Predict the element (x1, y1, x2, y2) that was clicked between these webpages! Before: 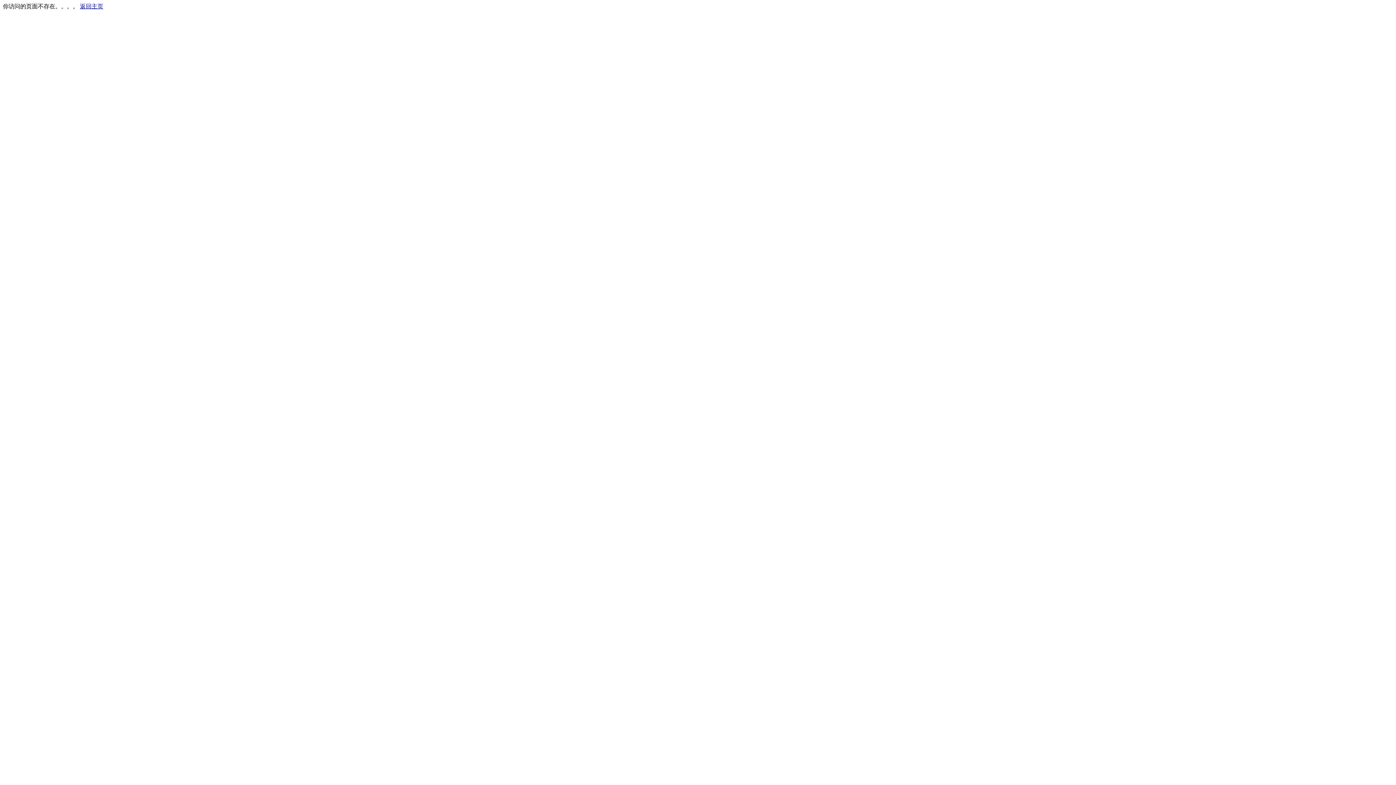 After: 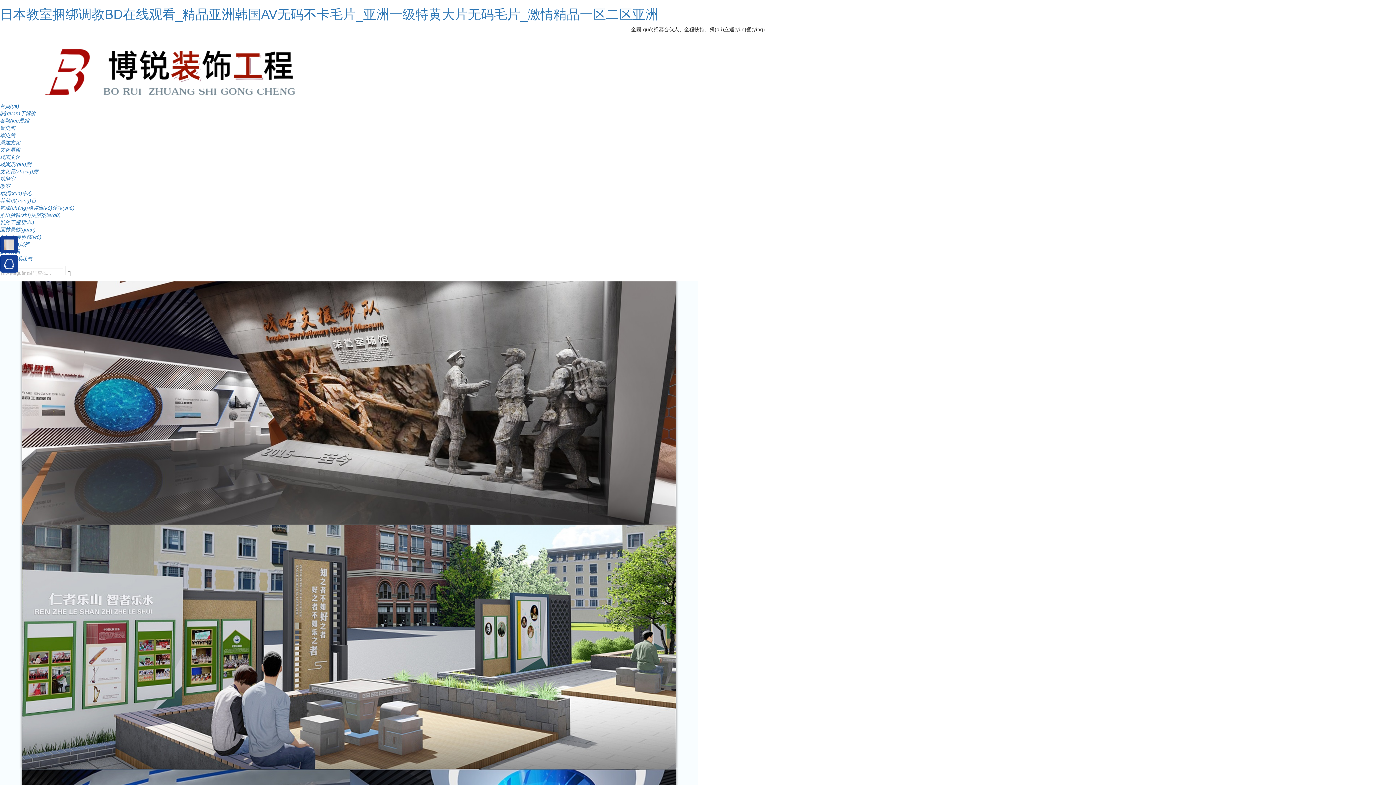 Action: bbox: (80, 3, 103, 9) label: 返回主页